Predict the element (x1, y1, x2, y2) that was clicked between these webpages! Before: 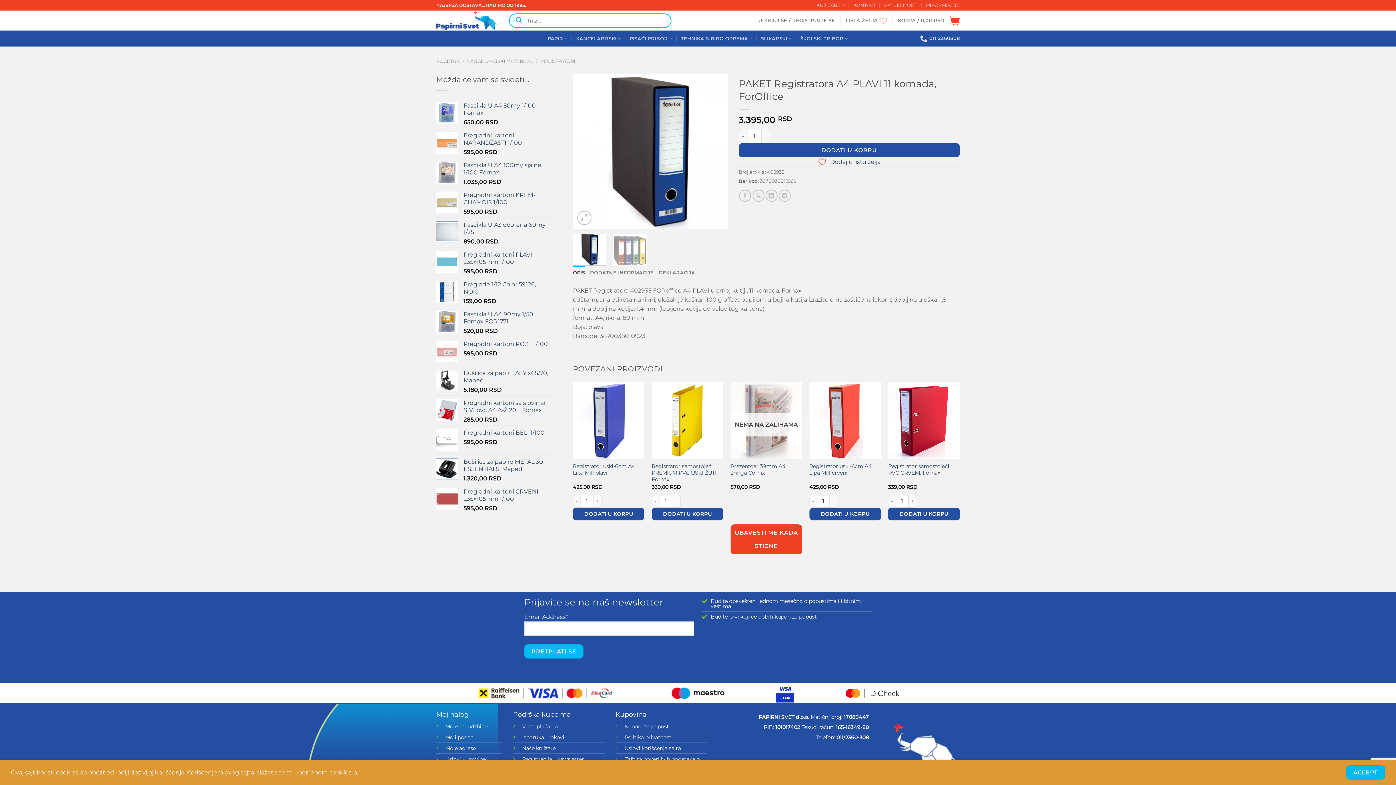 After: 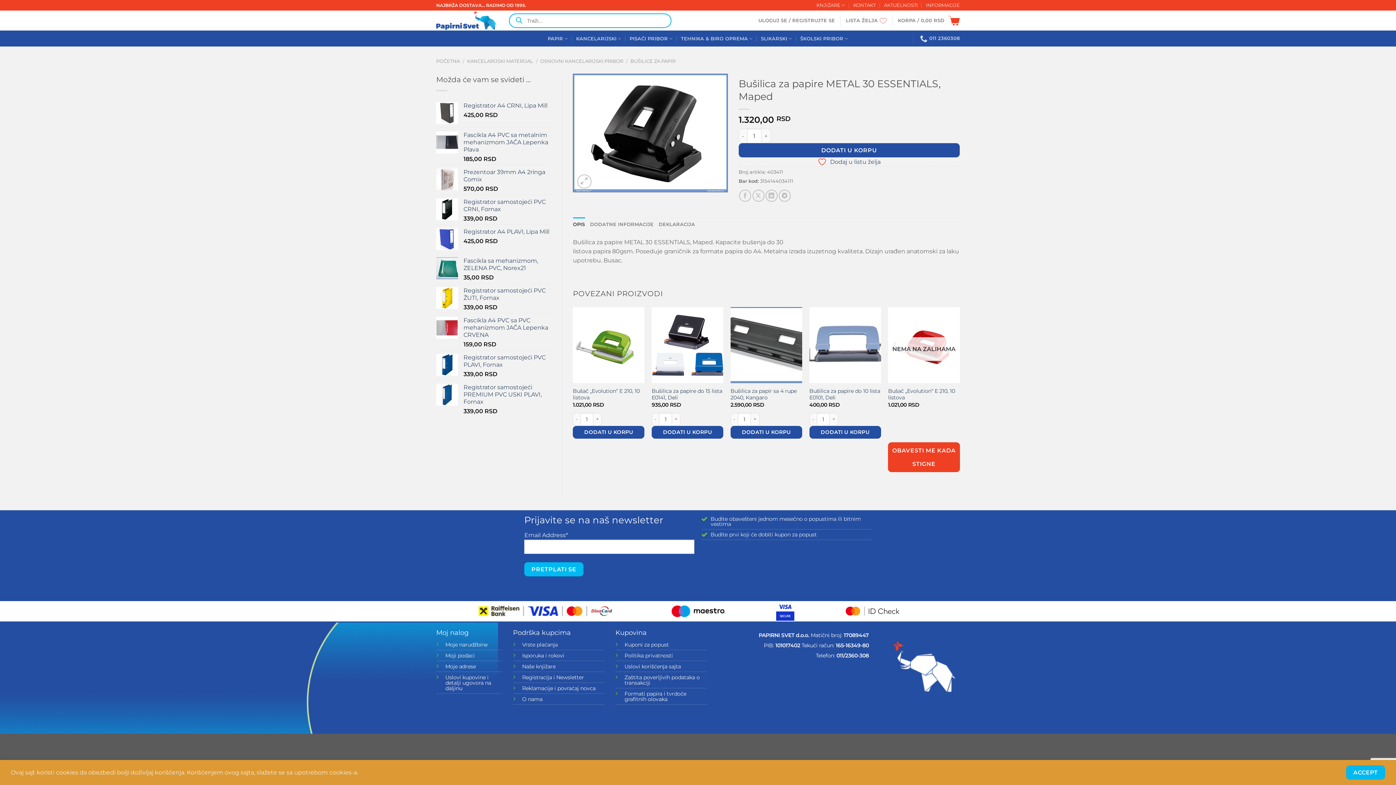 Action: label: Bušilica za papire METAL 30 ESSENTIALS, Maped bbox: (463, 458, 550, 473)